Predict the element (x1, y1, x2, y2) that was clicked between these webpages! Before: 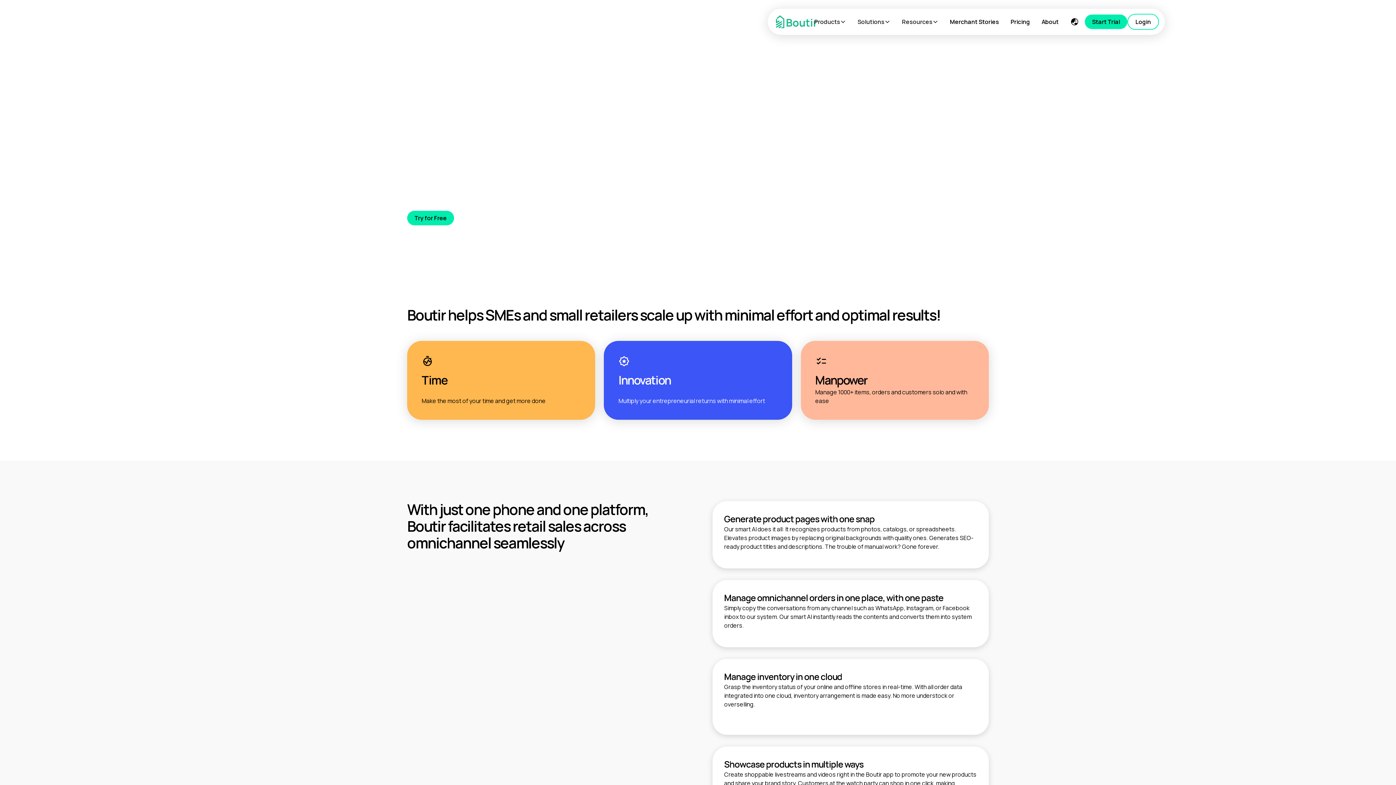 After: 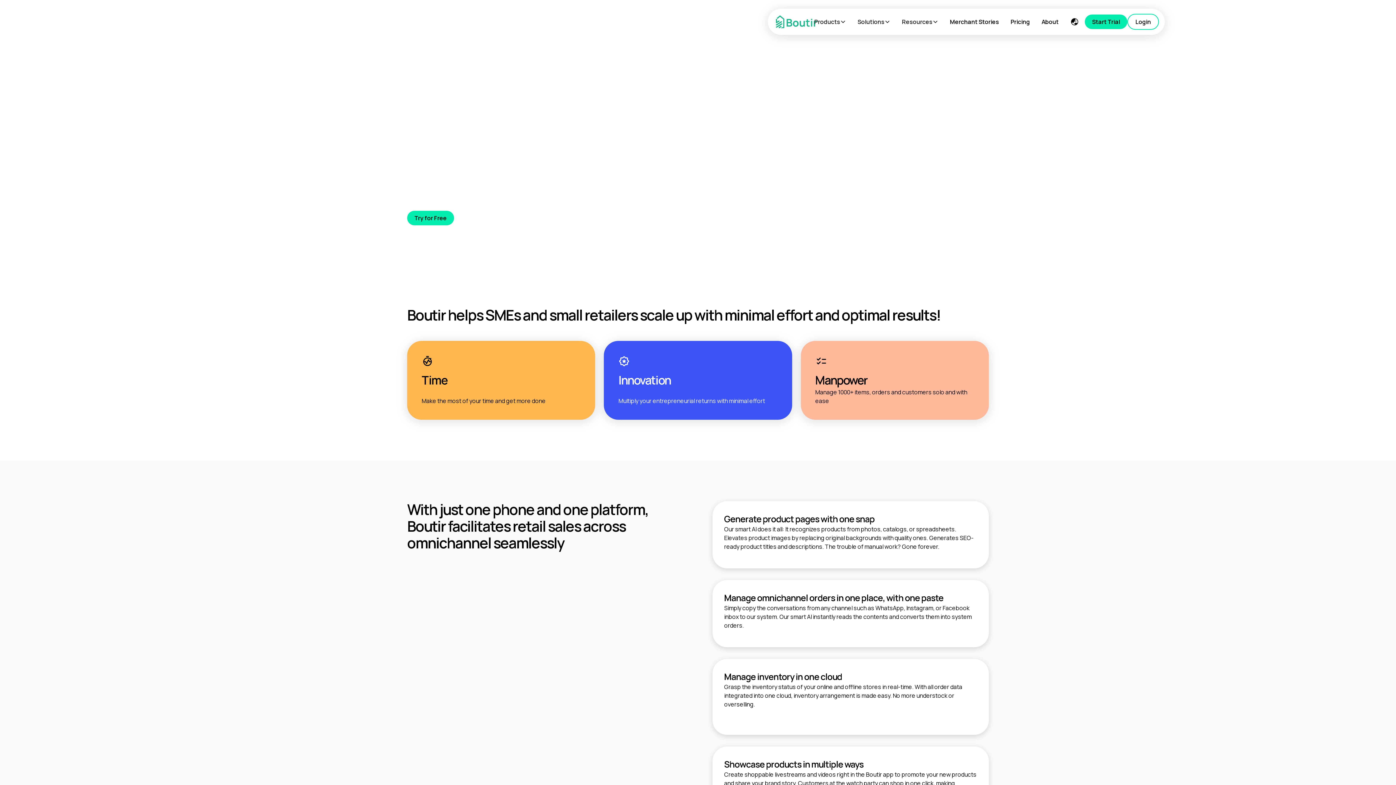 Action: bbox: (1064, 8, 1085, 34)